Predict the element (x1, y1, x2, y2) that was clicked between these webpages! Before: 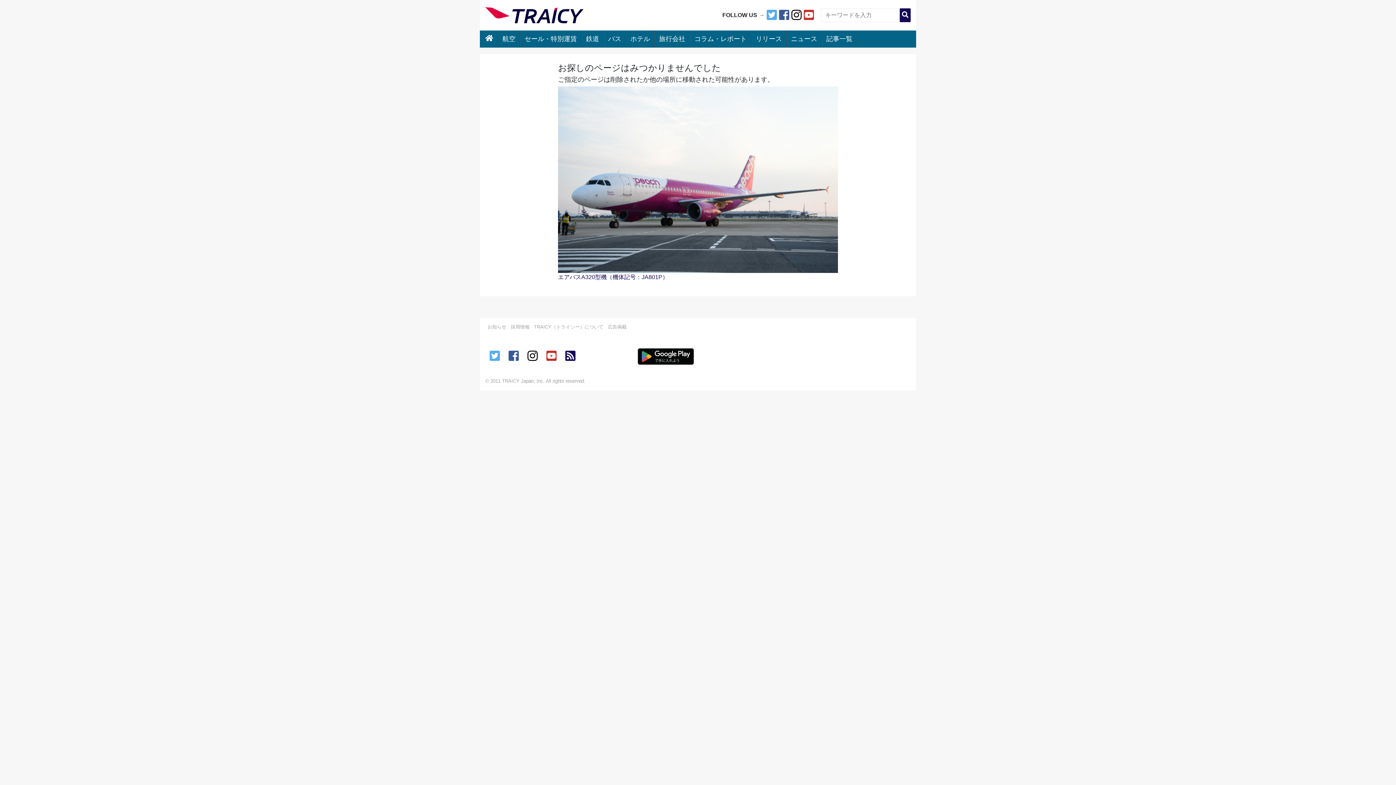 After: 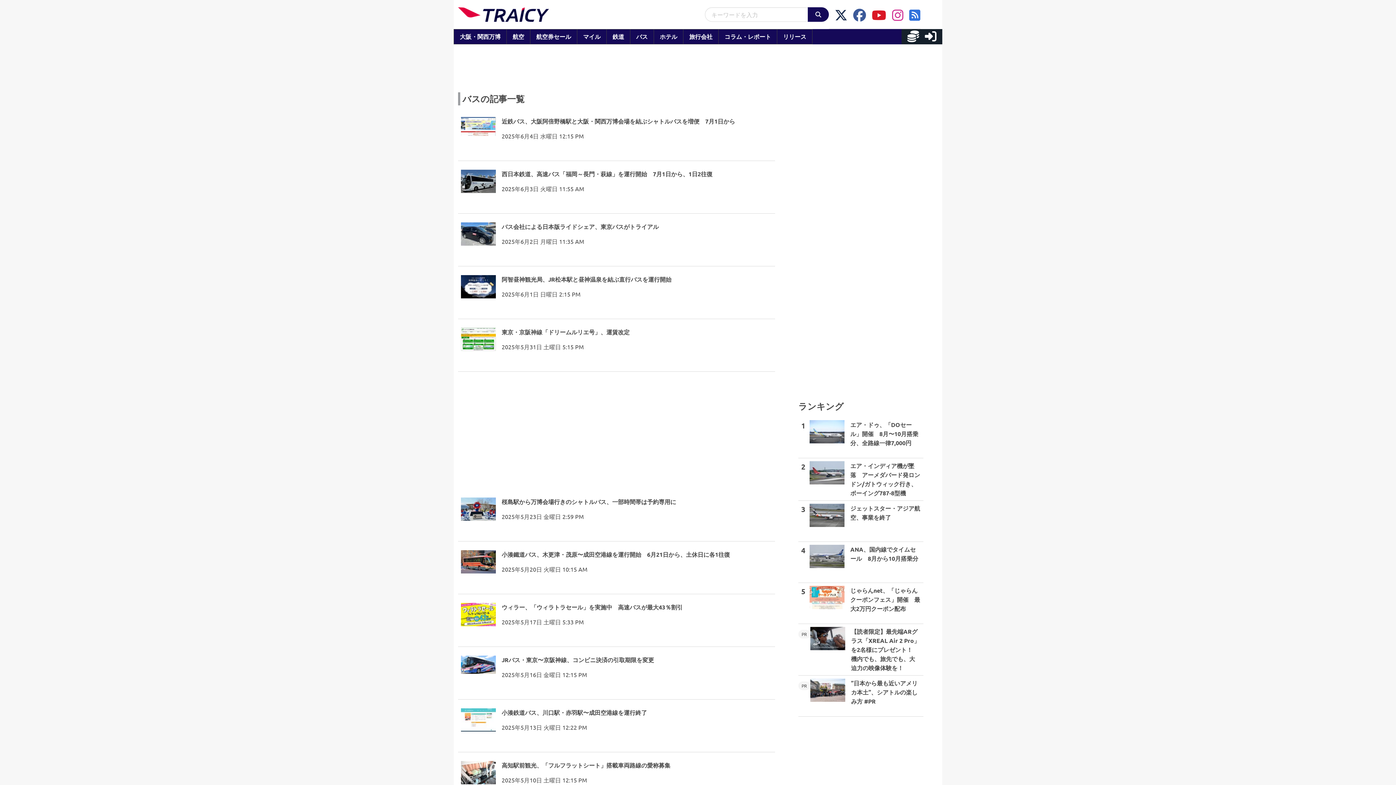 Action: bbox: (604, 30, 625, 47) label: バス